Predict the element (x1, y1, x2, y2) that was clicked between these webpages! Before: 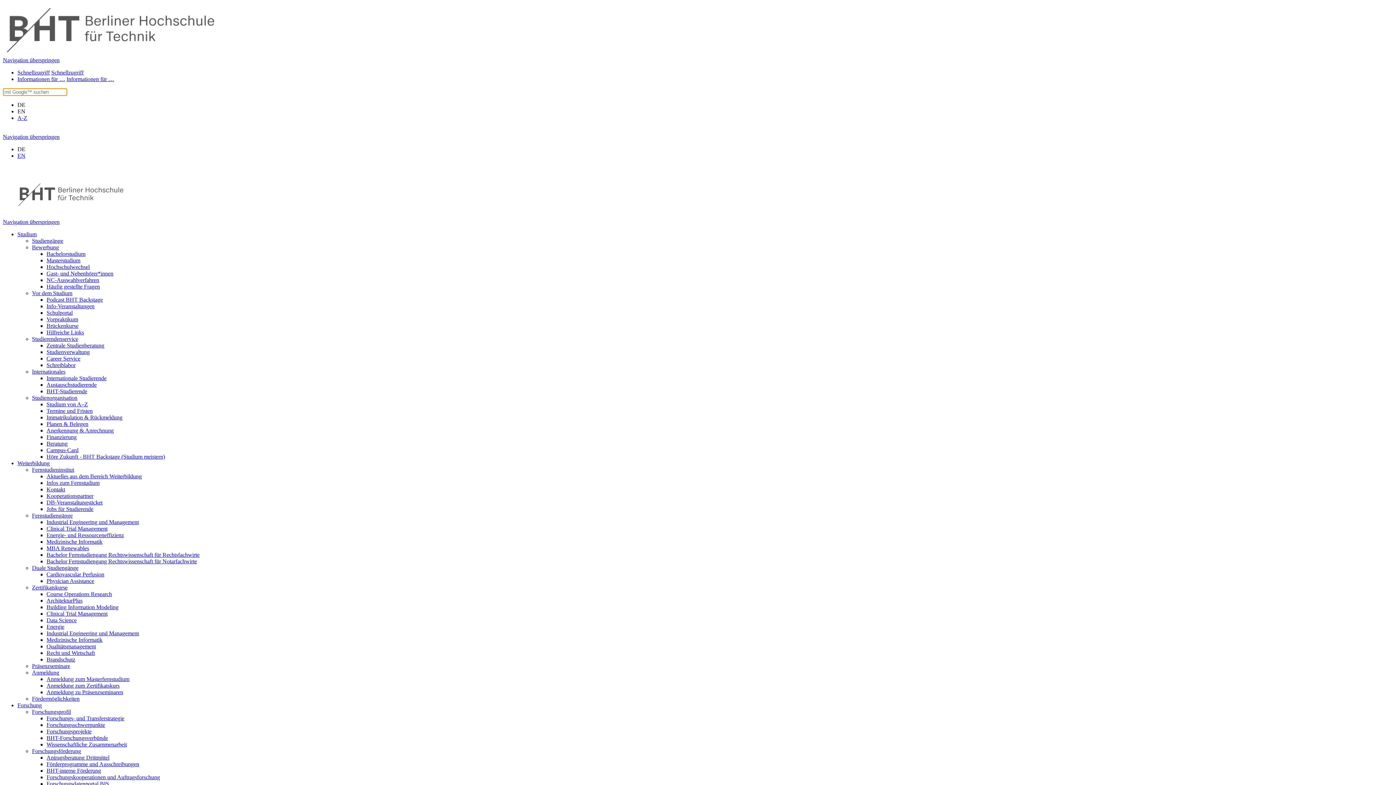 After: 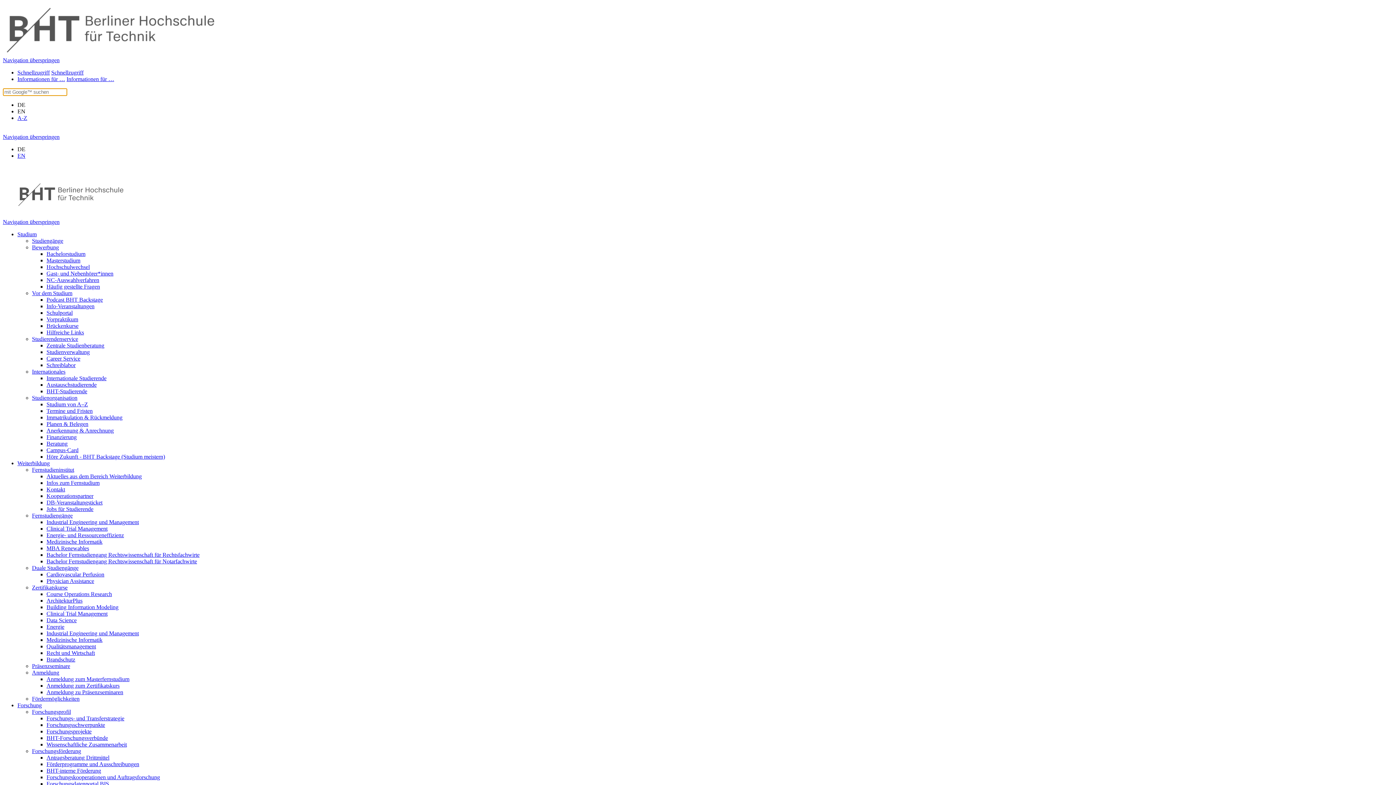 Action: bbox: (46, 715, 124, 721) label: Forschungs- und Transferstrategie